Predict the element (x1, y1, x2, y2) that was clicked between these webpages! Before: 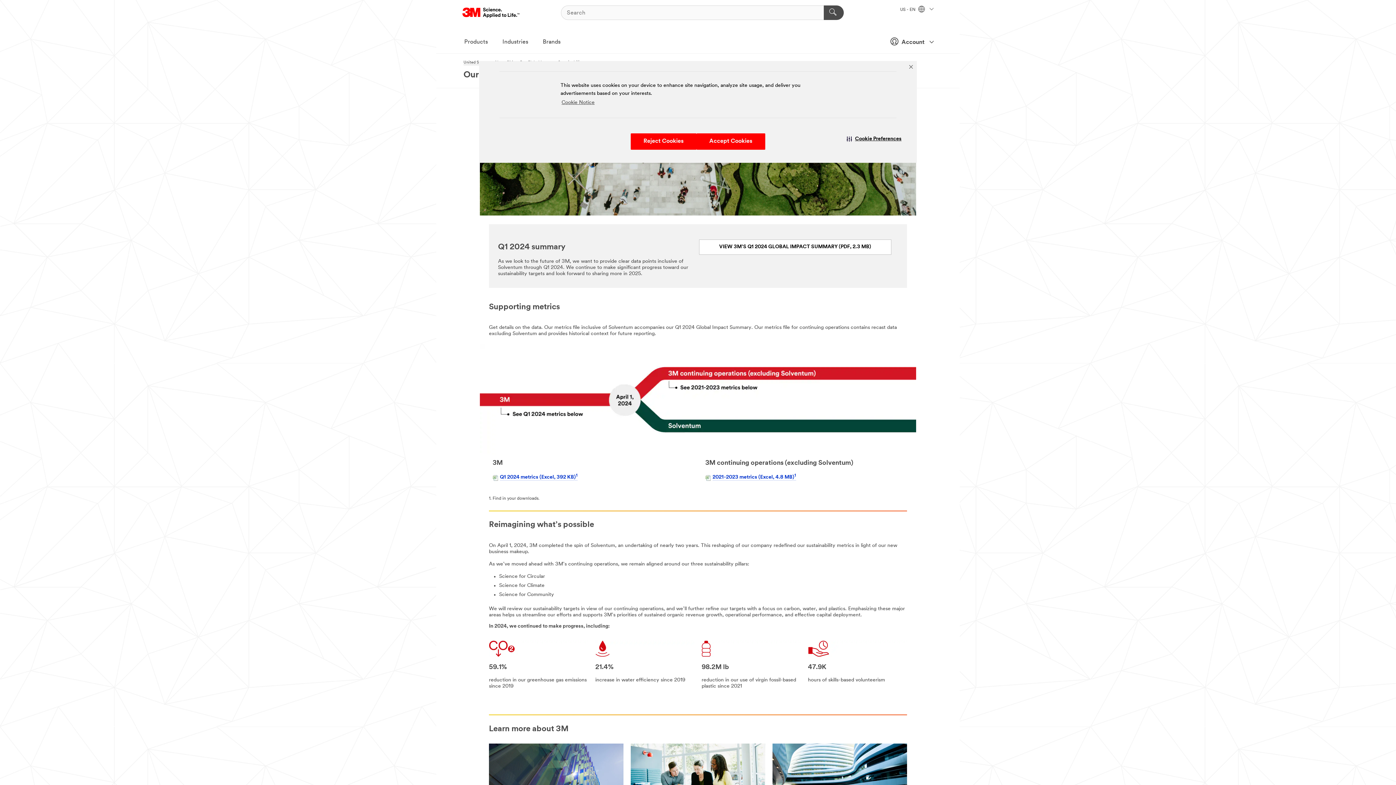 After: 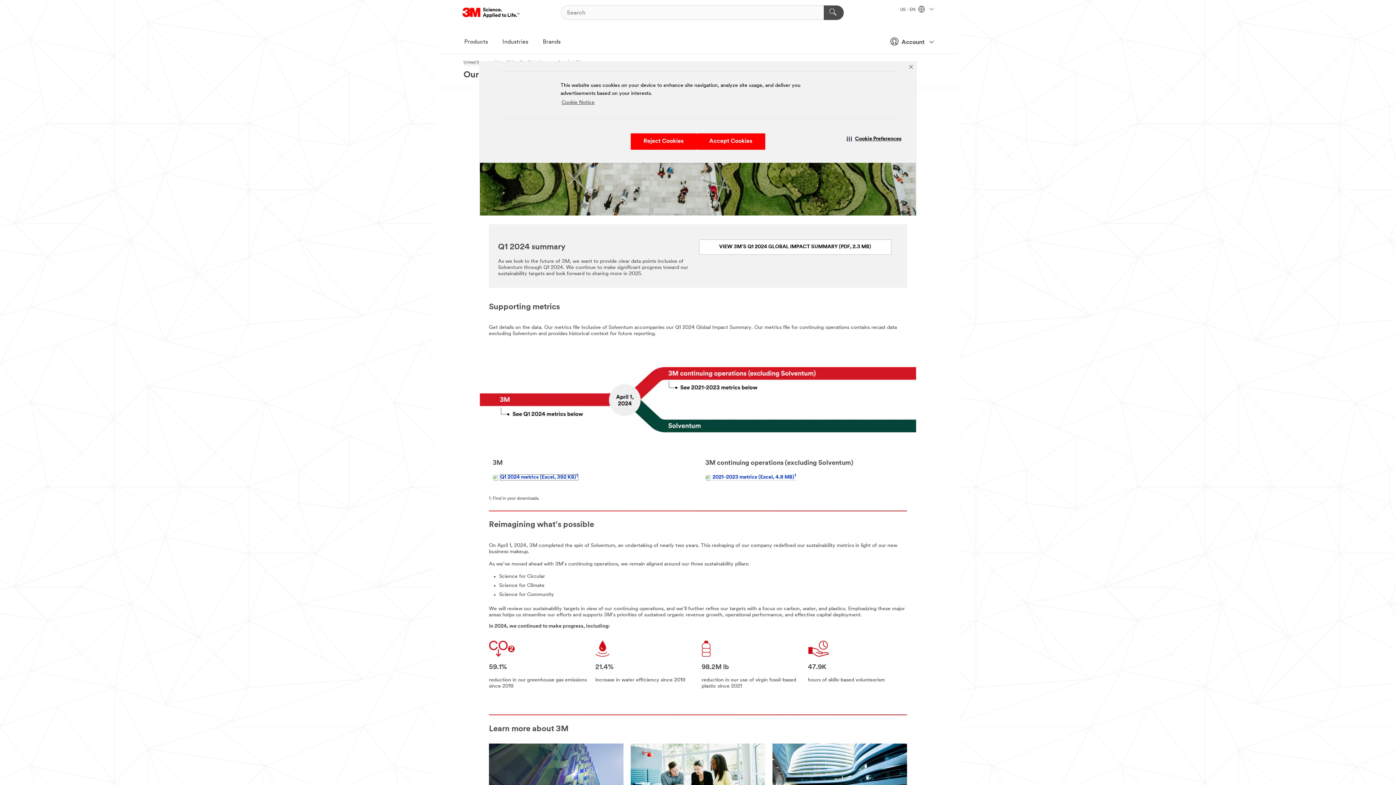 Action: bbox: (500, 474, 577, 480) label: Q1 2024 metrics (Excel, 392 KB)1